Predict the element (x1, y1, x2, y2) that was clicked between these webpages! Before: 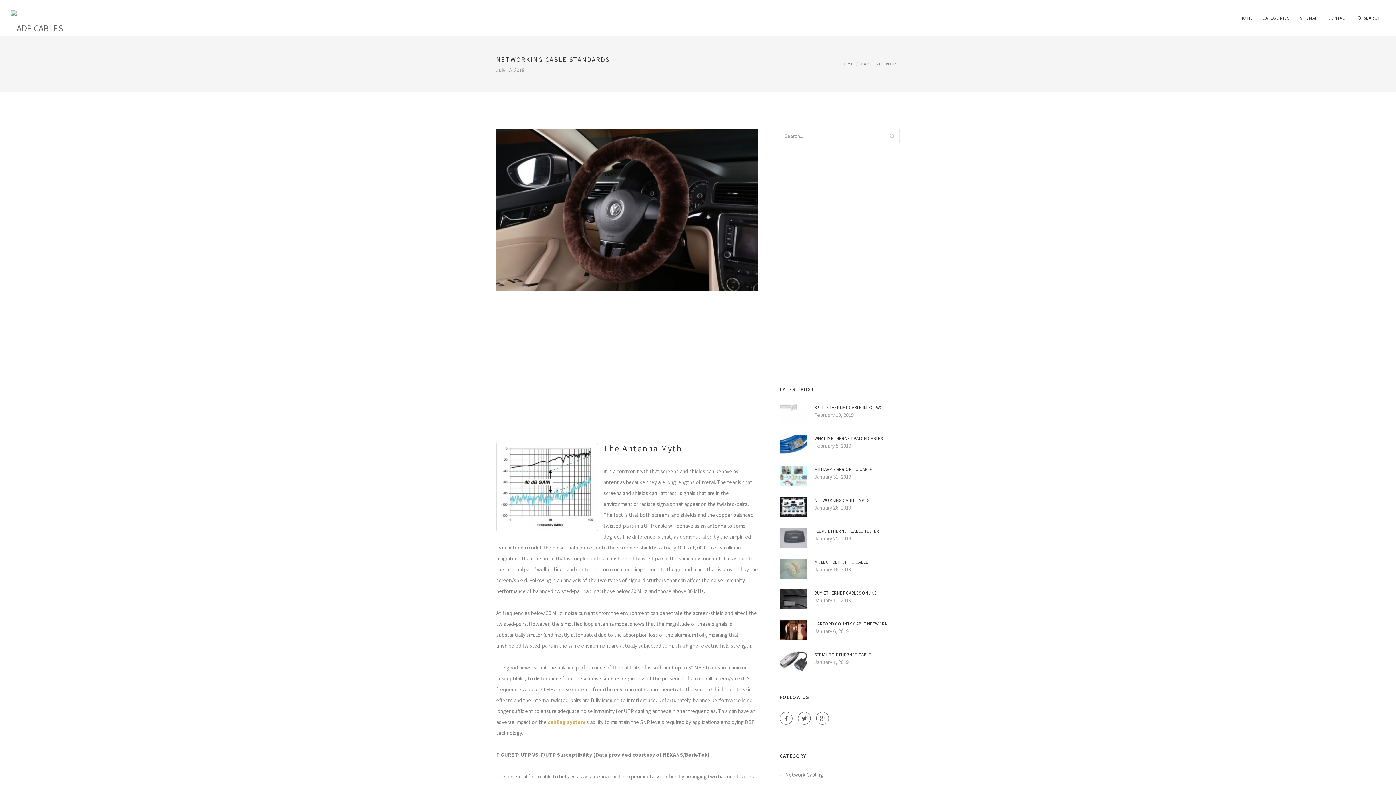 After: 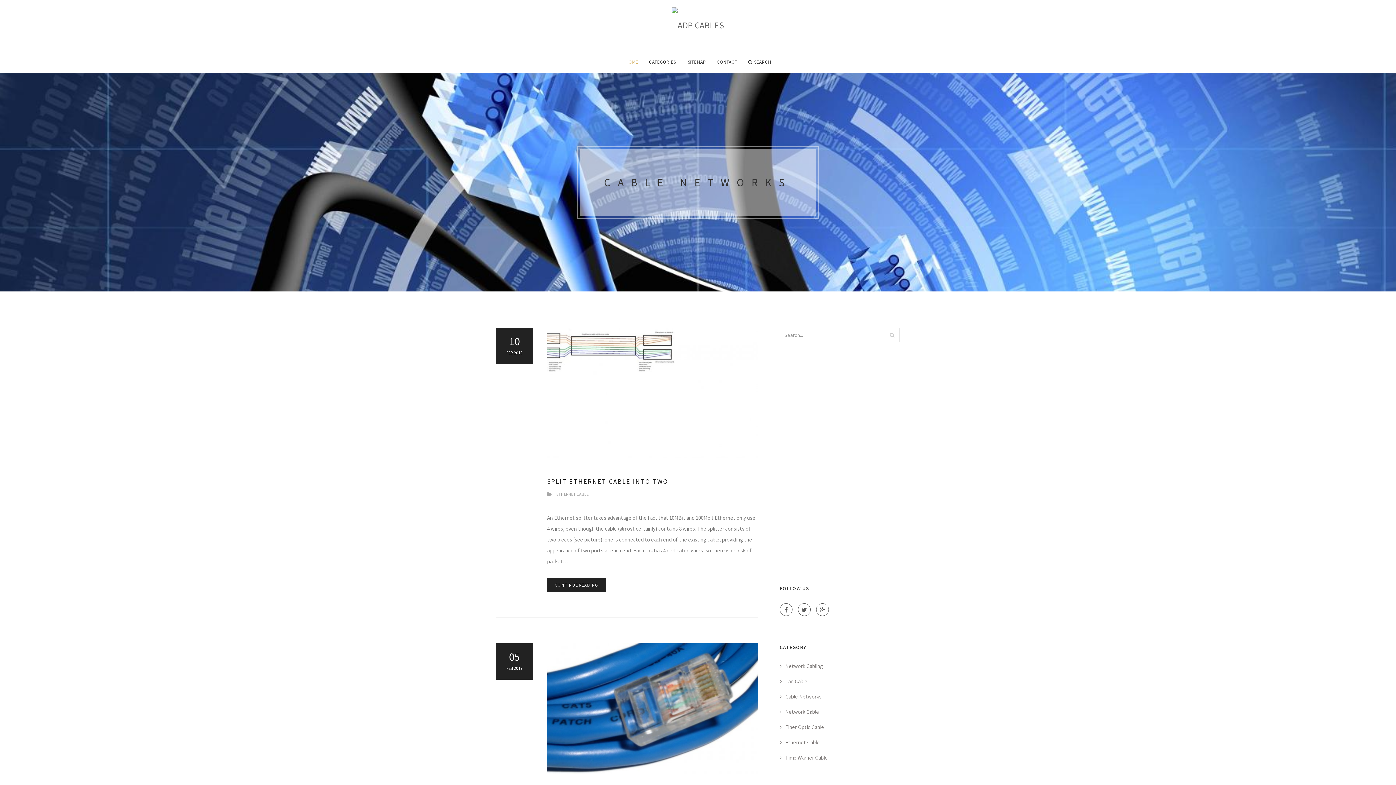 Action: label: HOME bbox: (1236, 0, 1257, 36)